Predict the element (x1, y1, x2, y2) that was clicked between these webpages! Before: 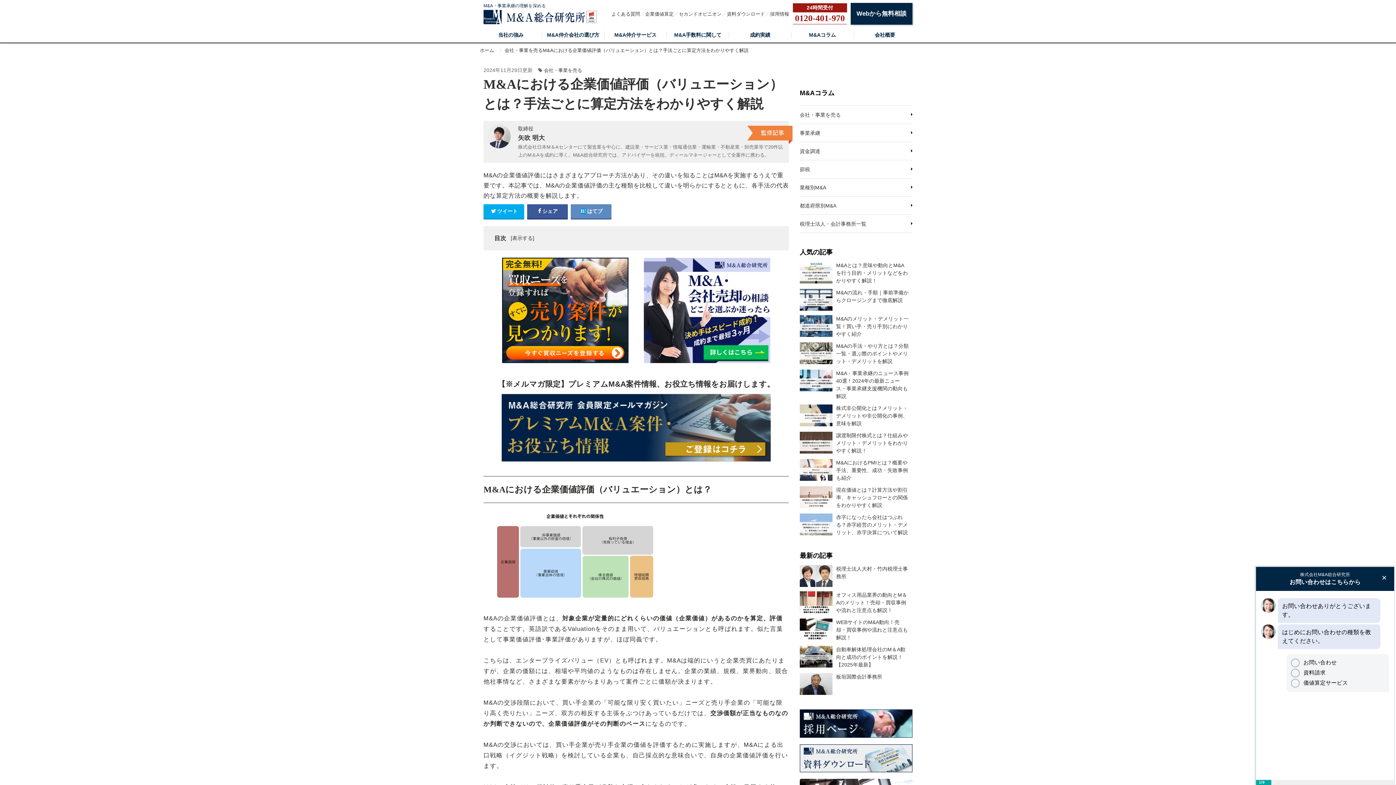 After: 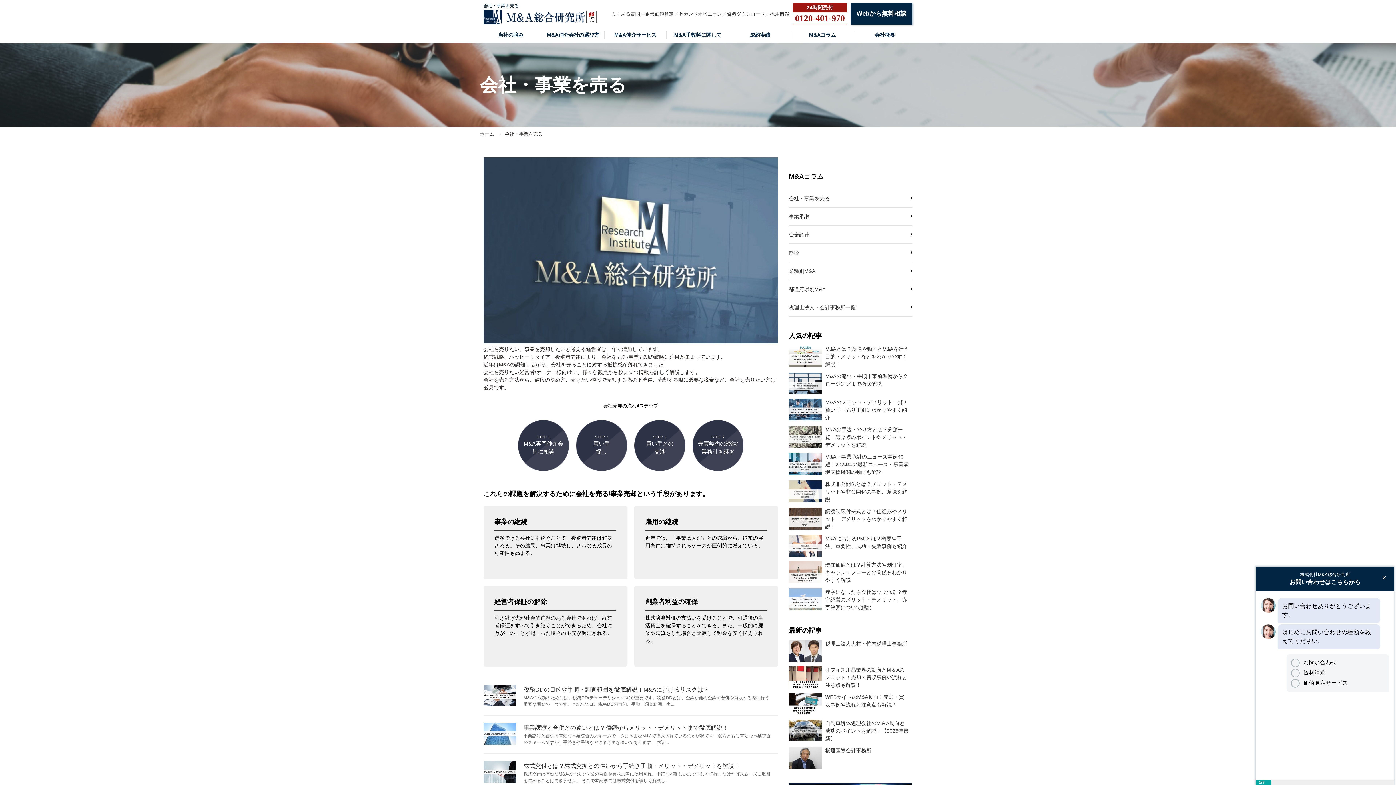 Action: label: 会社・事業を売る bbox: (504, 46, 542, 53)